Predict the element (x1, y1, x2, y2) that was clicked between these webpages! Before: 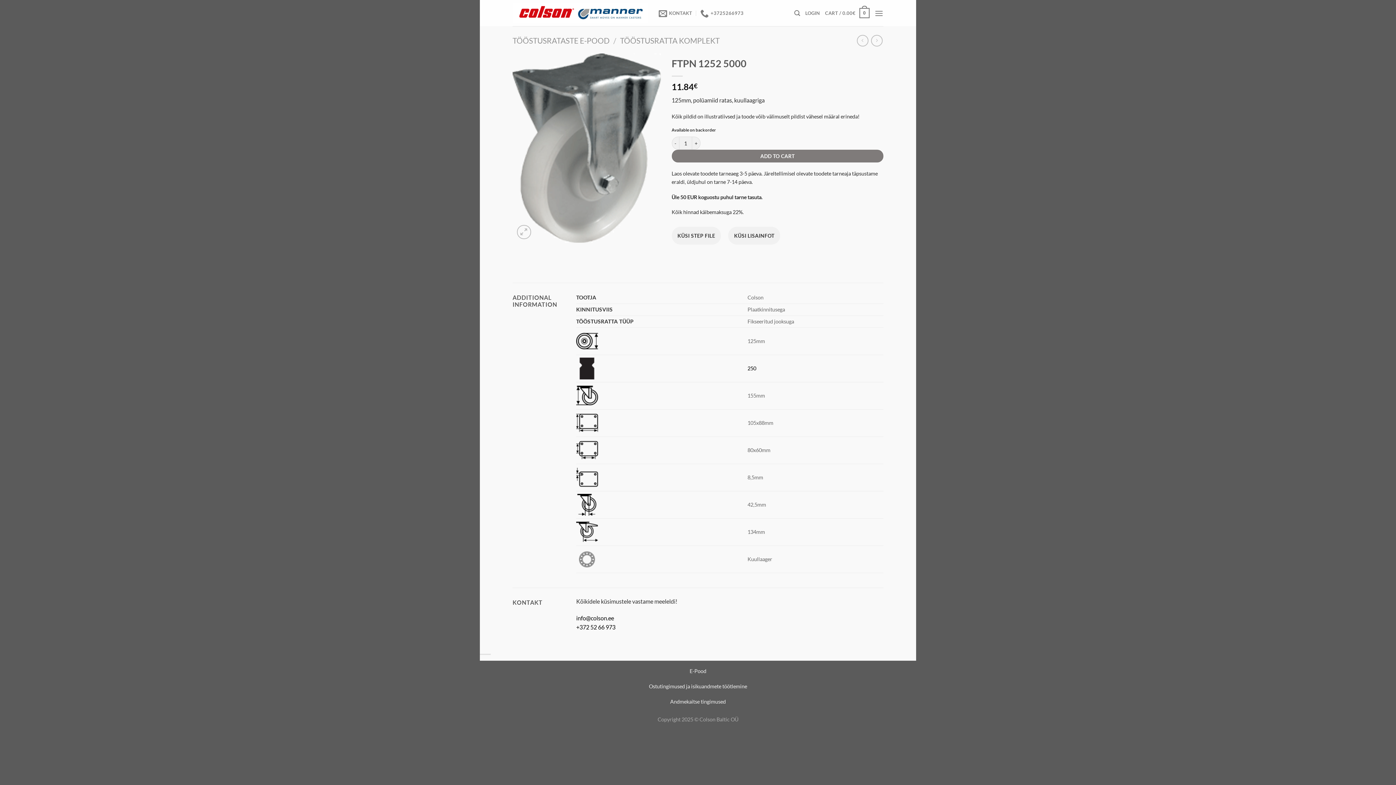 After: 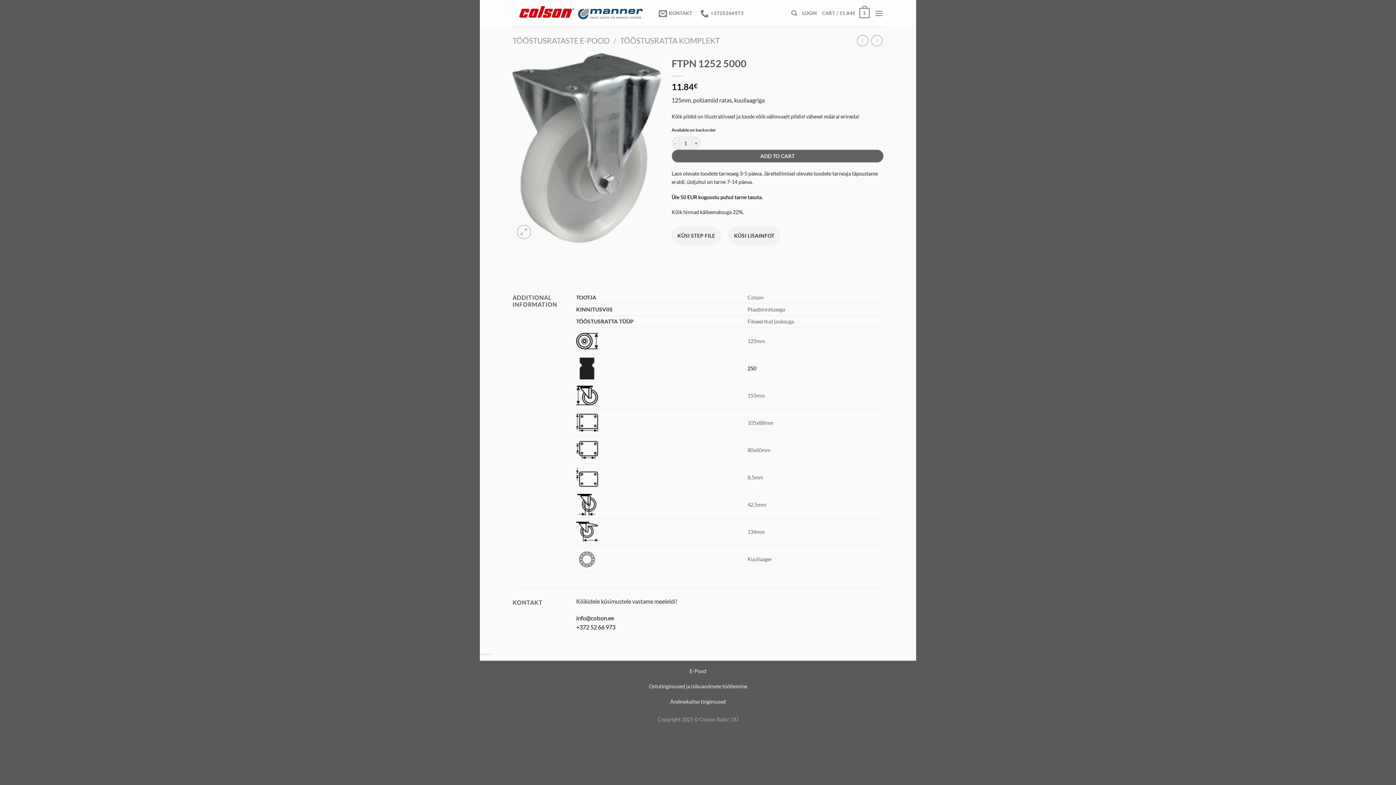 Action: bbox: (671, 149, 883, 162) label: ADD TO CART